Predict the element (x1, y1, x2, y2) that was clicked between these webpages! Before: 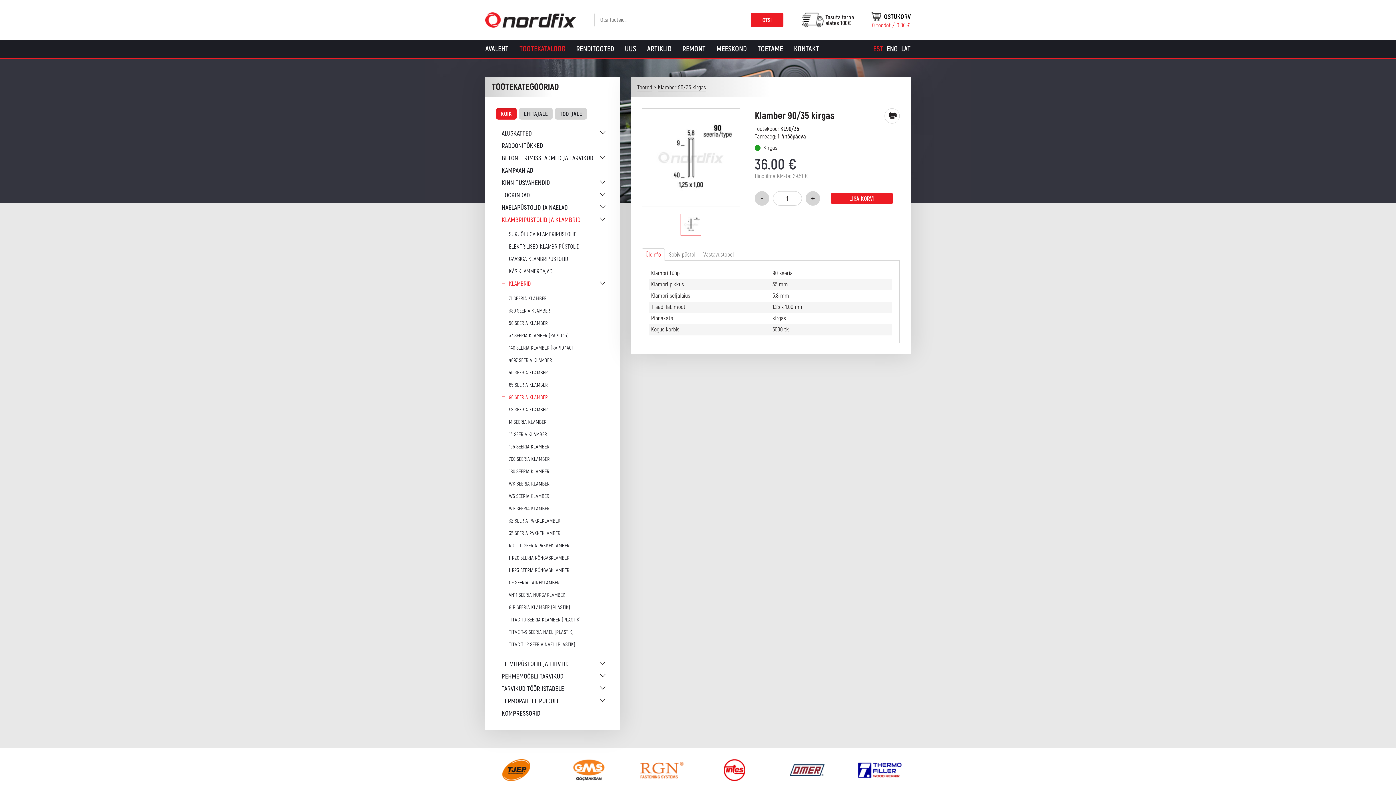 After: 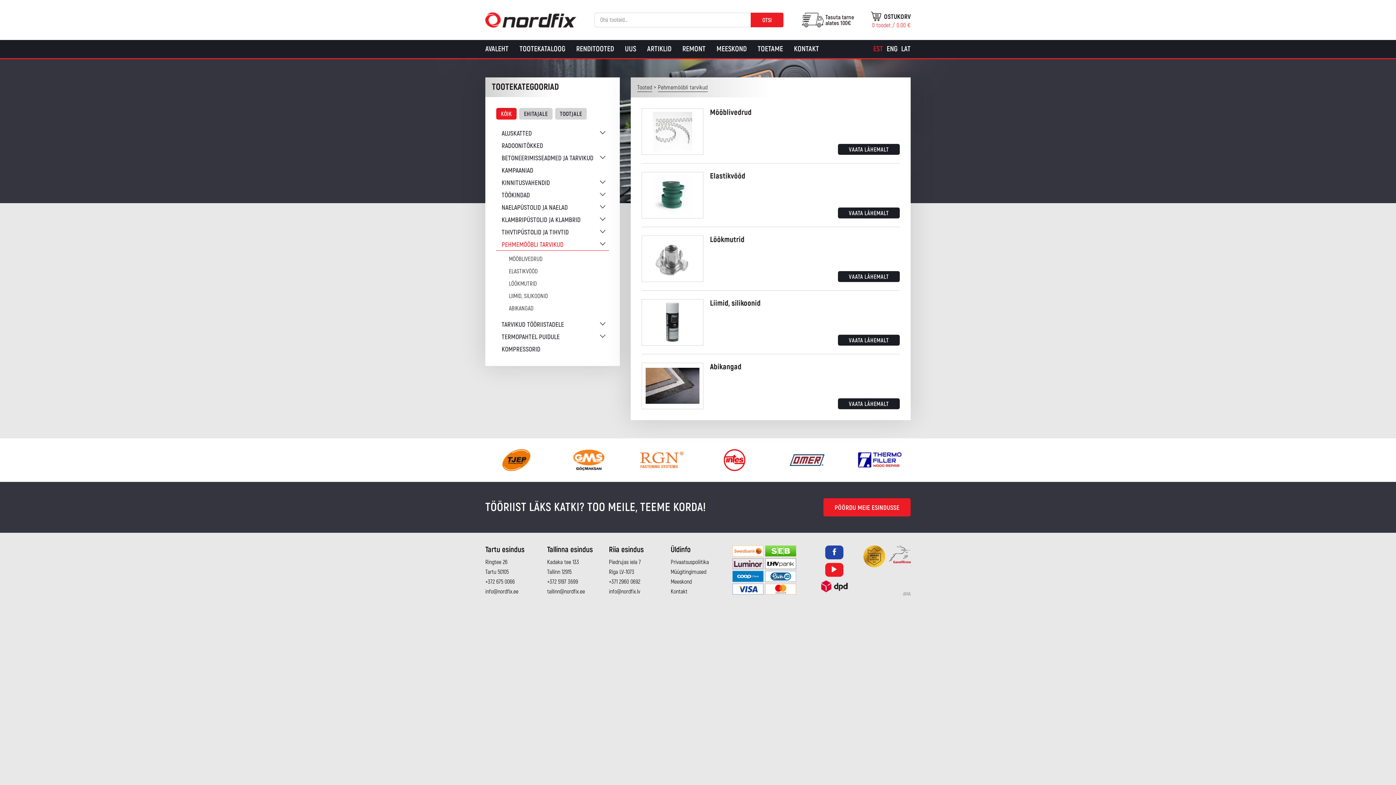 Action: bbox: (496, 670, 609, 682) label: PEHMEMÖÖBLI TARVIKUD